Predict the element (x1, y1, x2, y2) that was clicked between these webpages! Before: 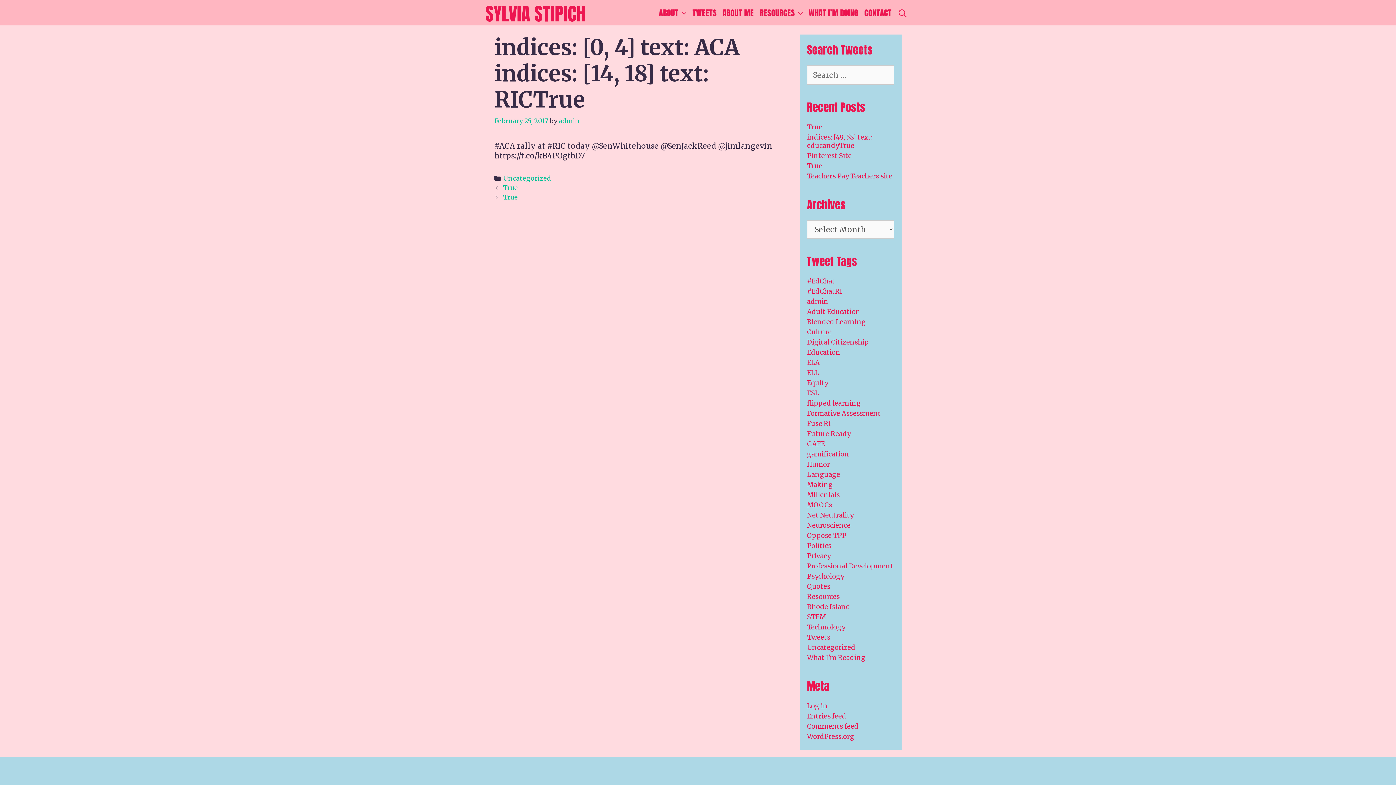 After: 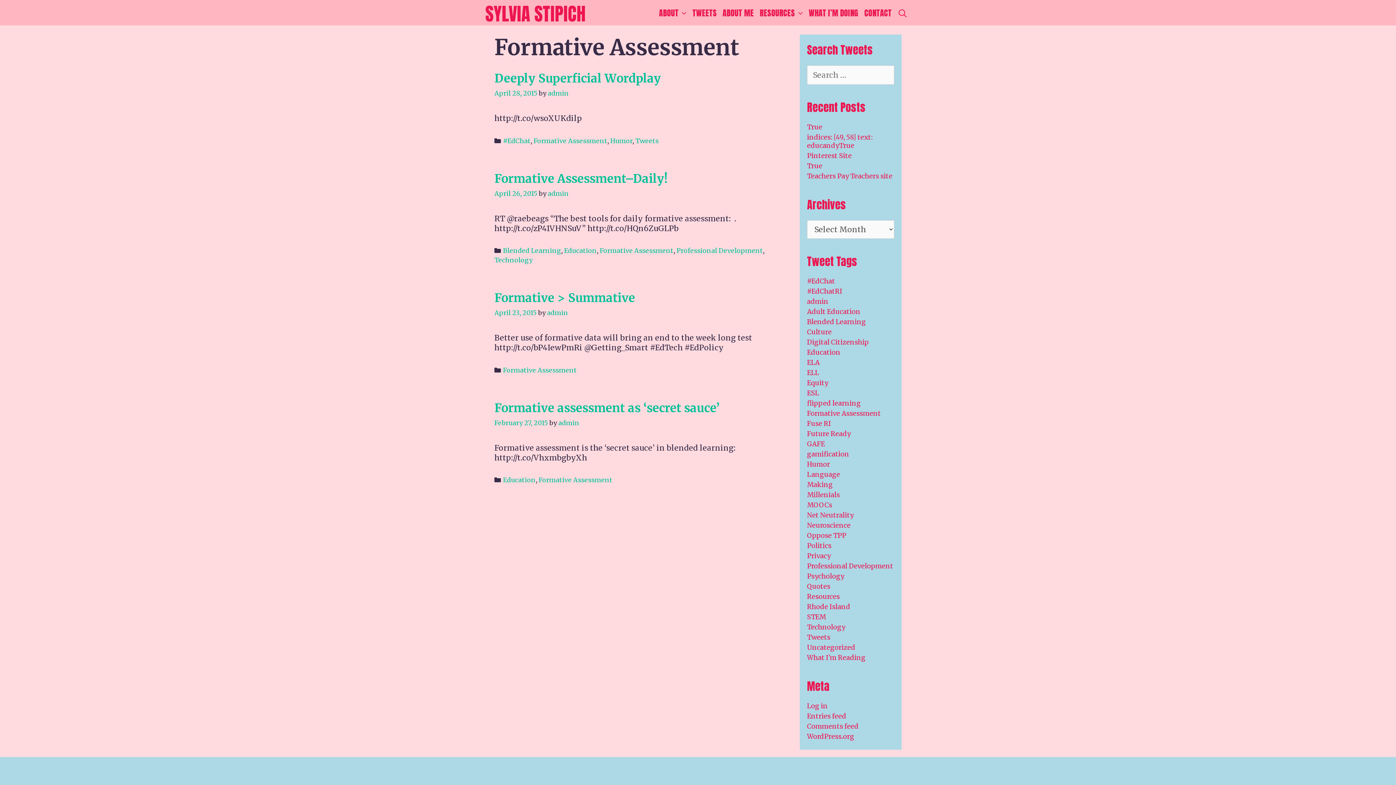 Action: bbox: (807, 409, 881, 417) label: Formative Assessment